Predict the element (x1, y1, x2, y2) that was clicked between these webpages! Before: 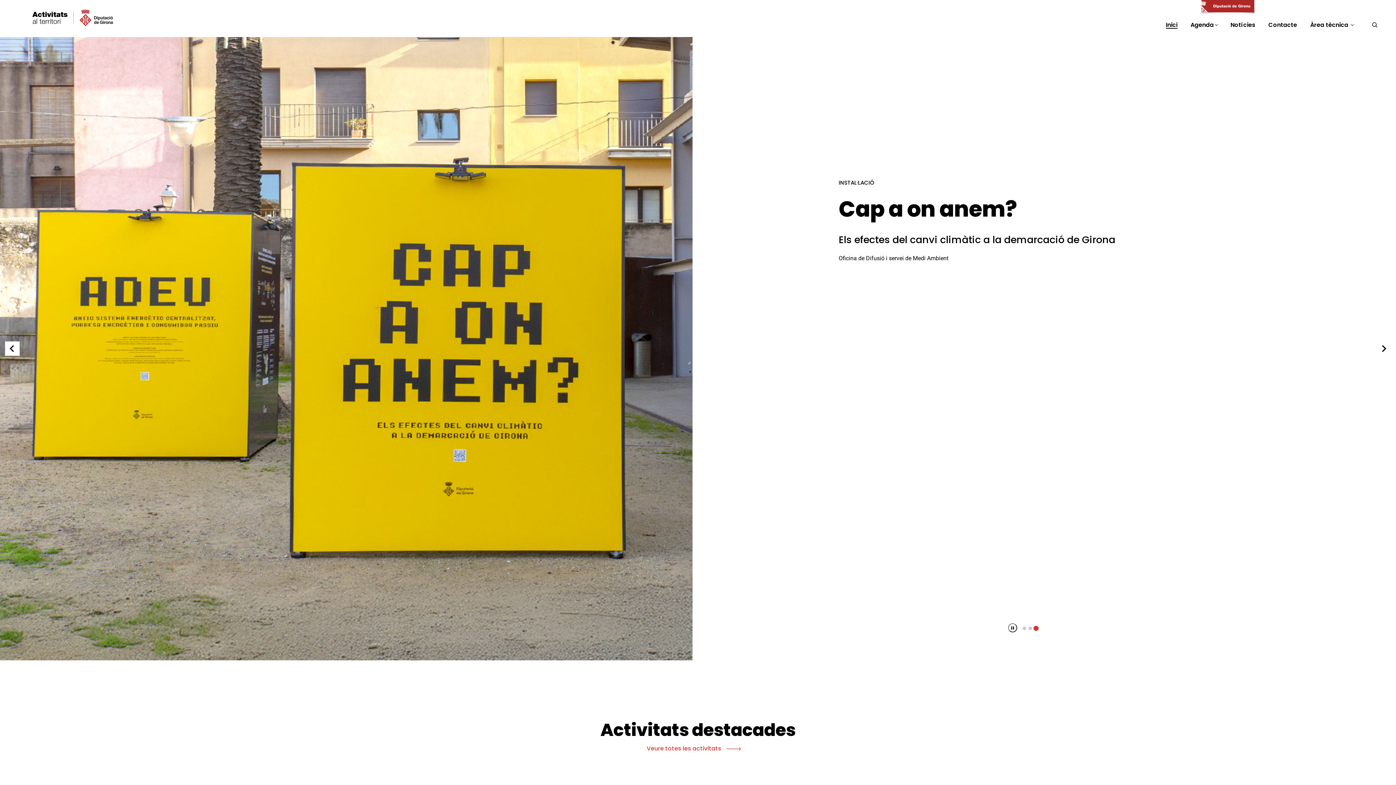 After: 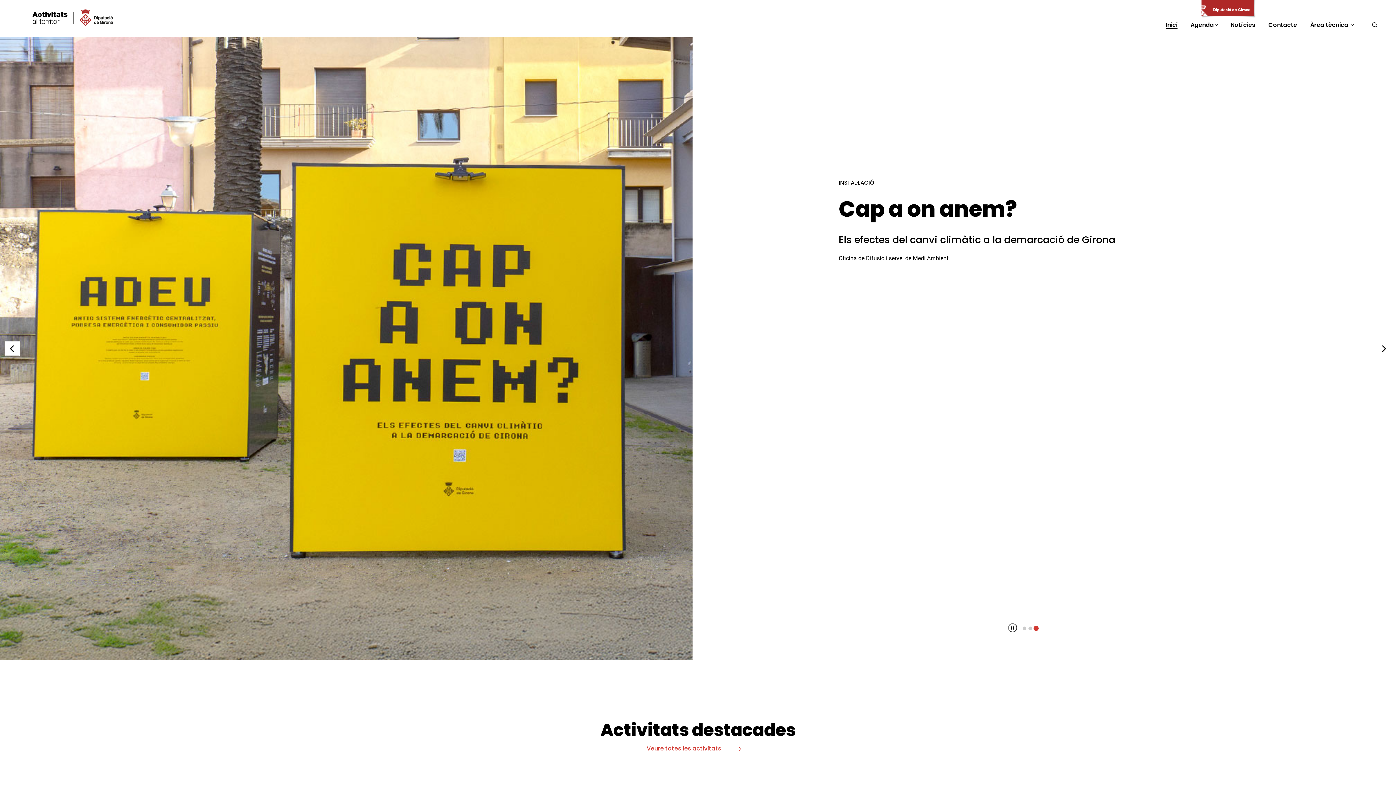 Action: bbox: (1199, 3, 1256, 10)